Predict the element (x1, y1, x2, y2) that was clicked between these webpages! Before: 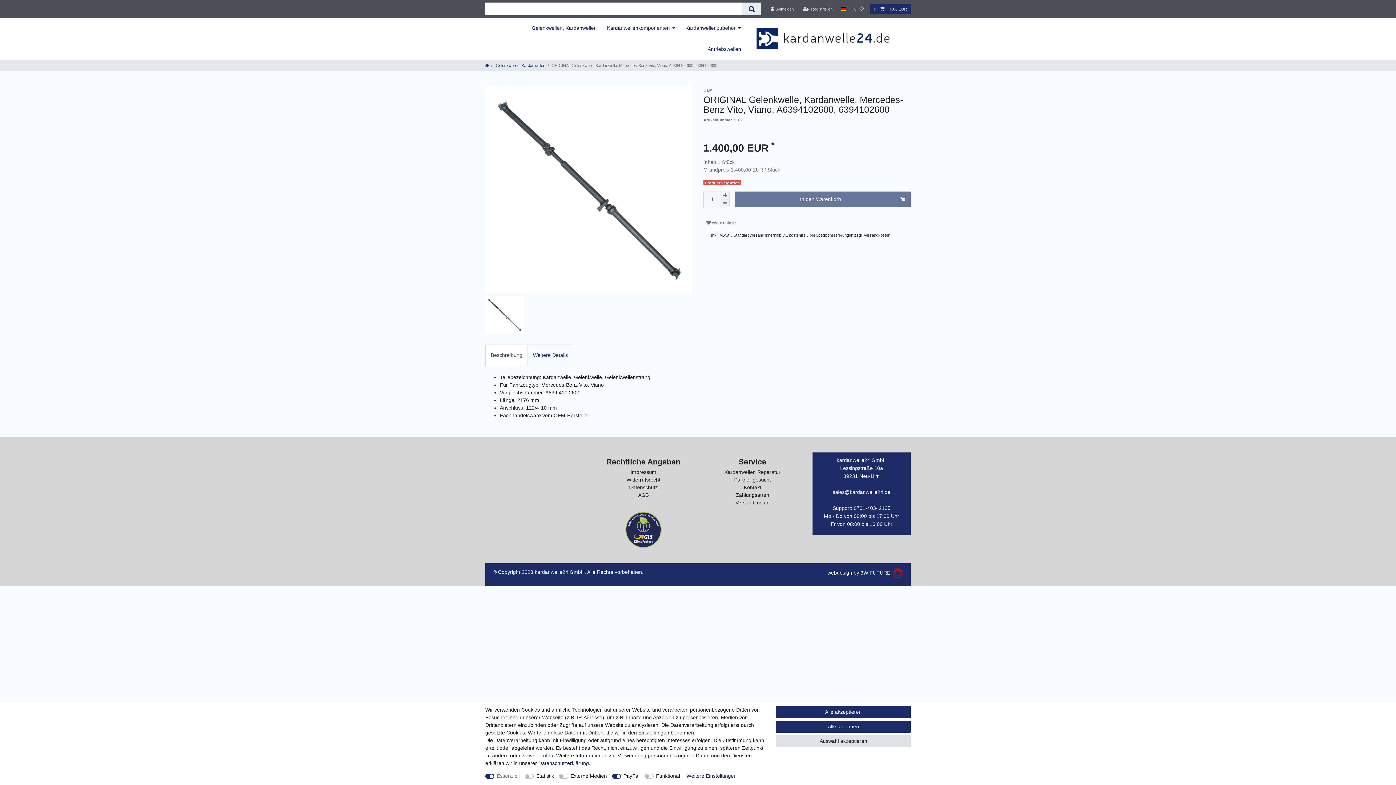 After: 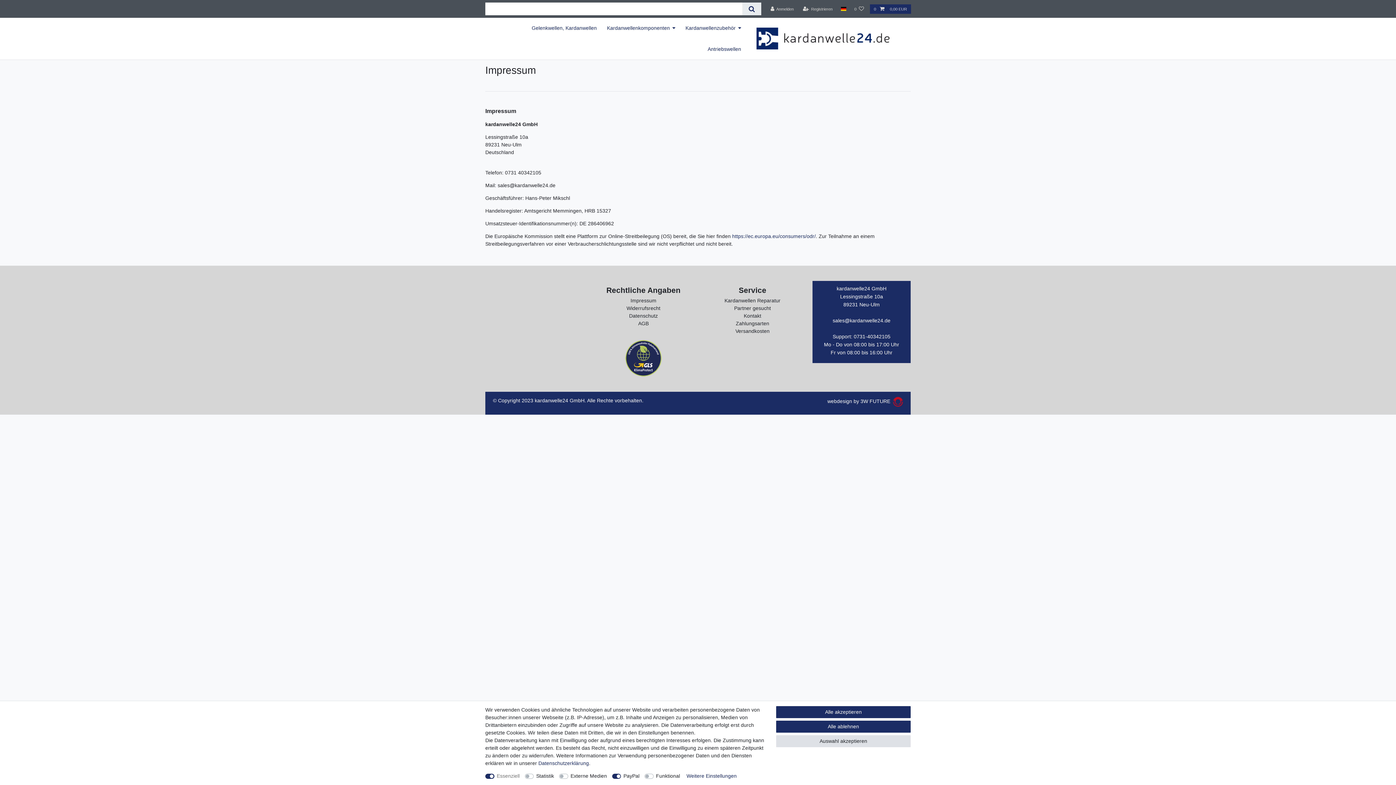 Action: label: Impressum bbox: (630, 469, 656, 475)